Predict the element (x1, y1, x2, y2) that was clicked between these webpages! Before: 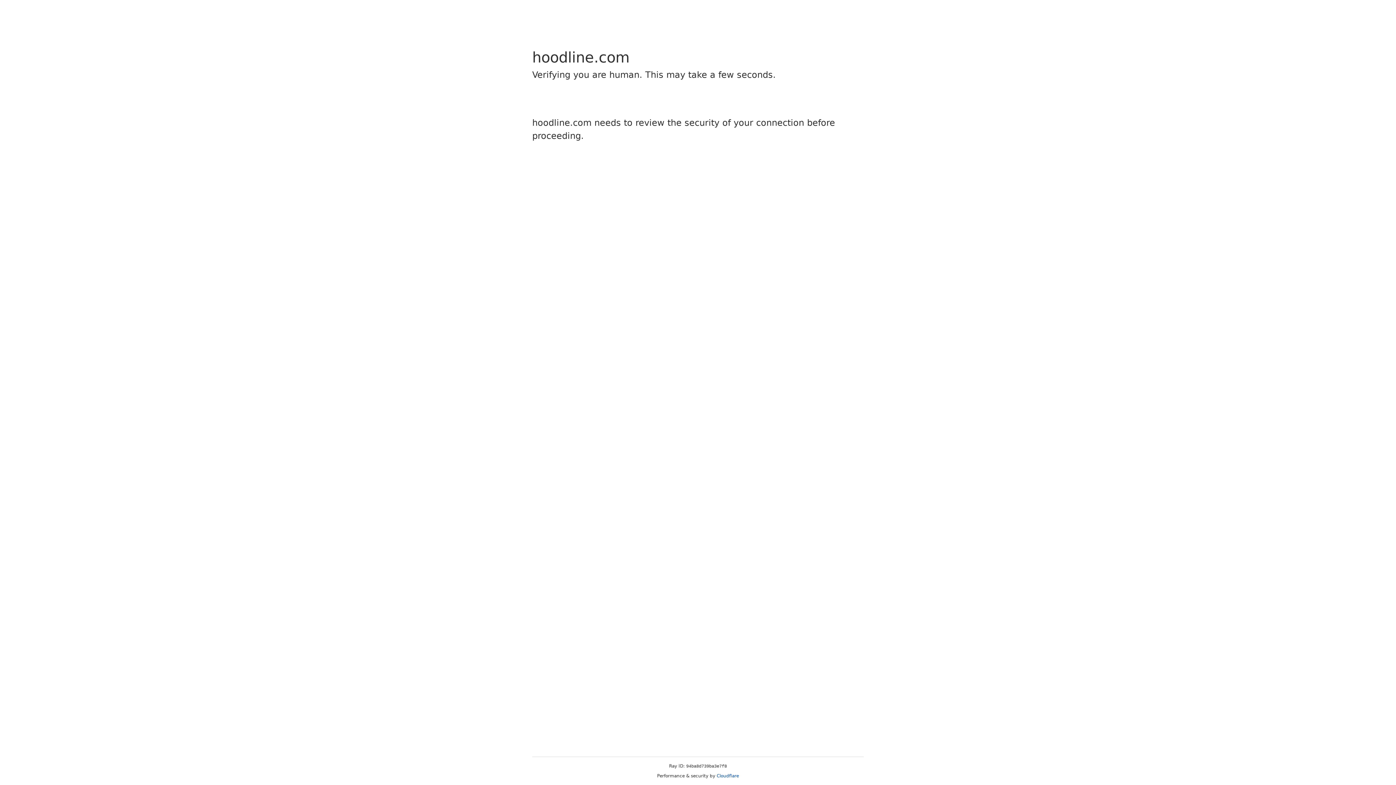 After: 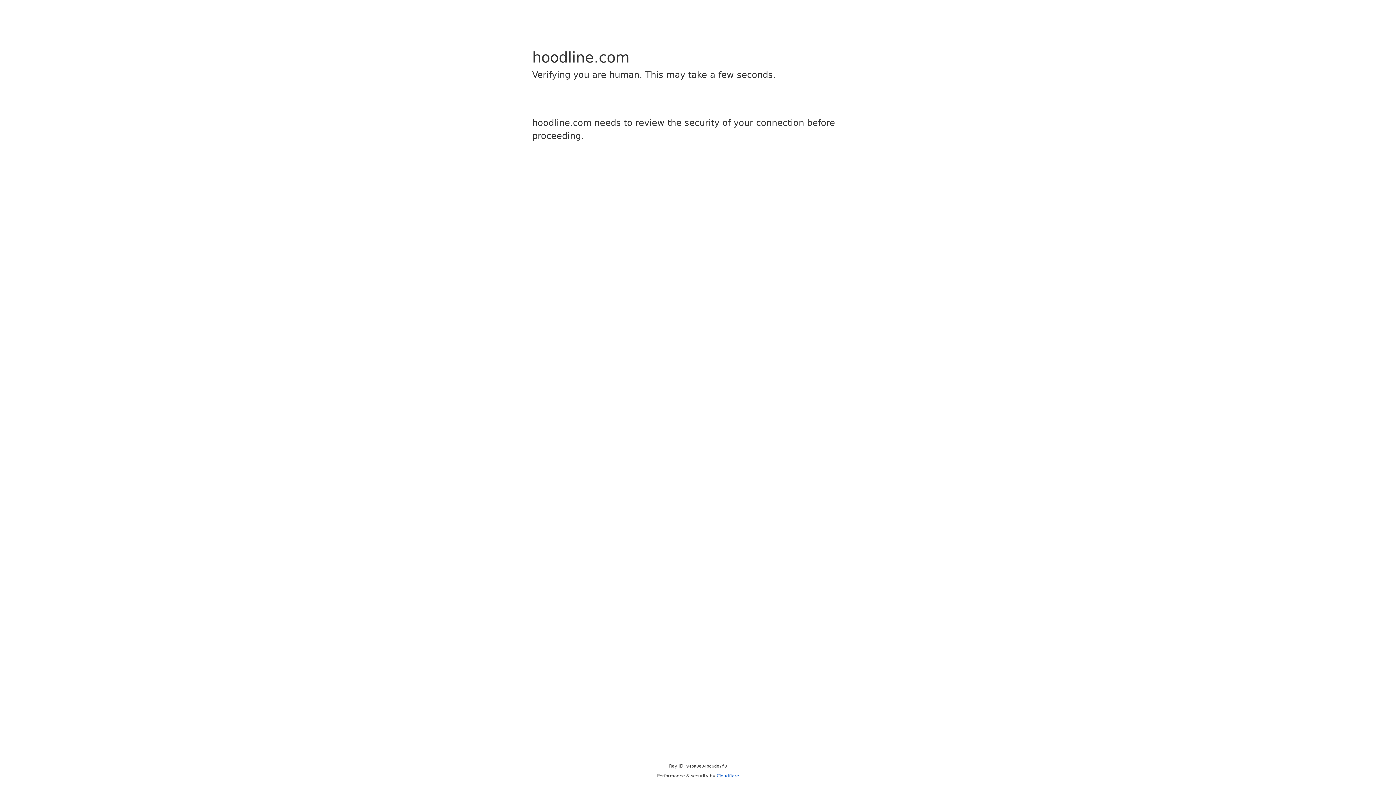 Action: label: Cloudflare bbox: (716, 773, 739, 778)